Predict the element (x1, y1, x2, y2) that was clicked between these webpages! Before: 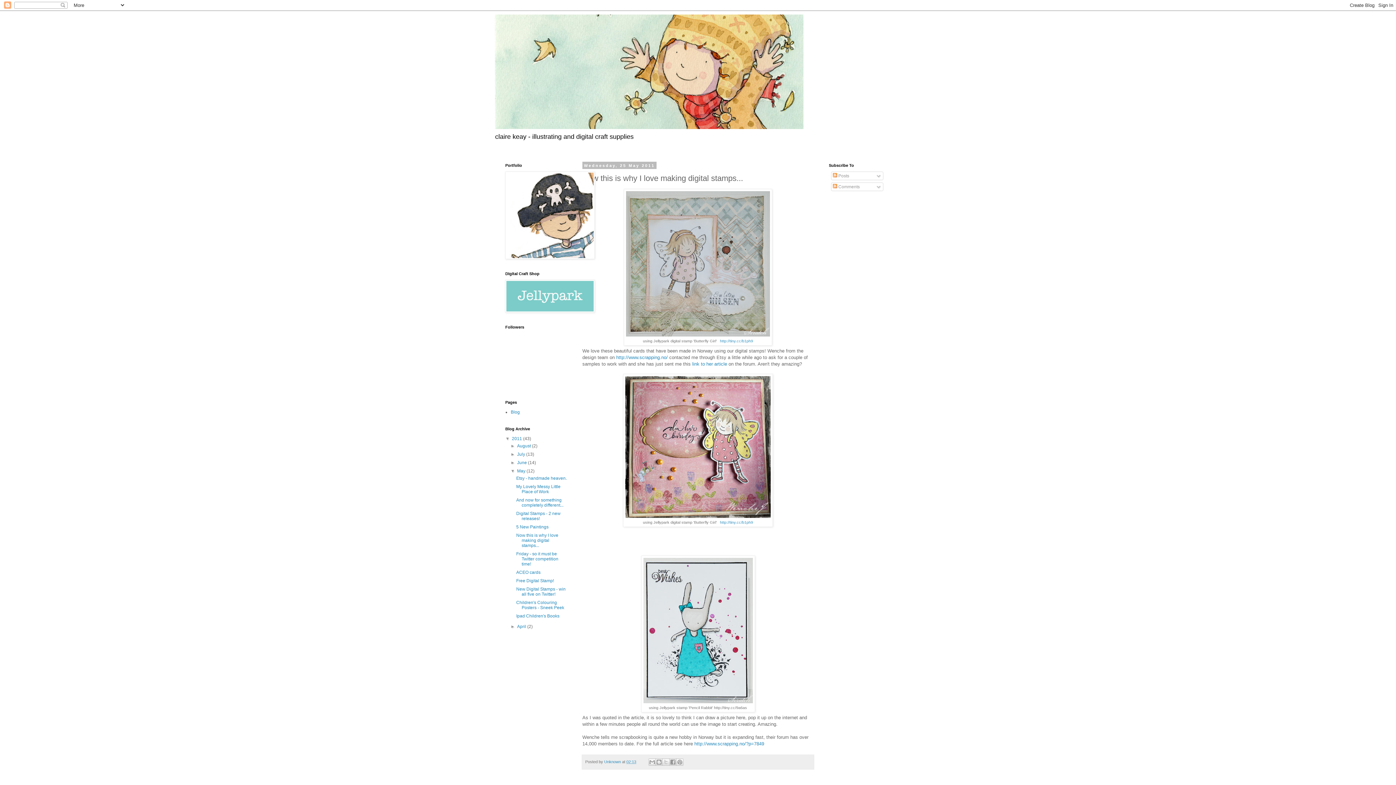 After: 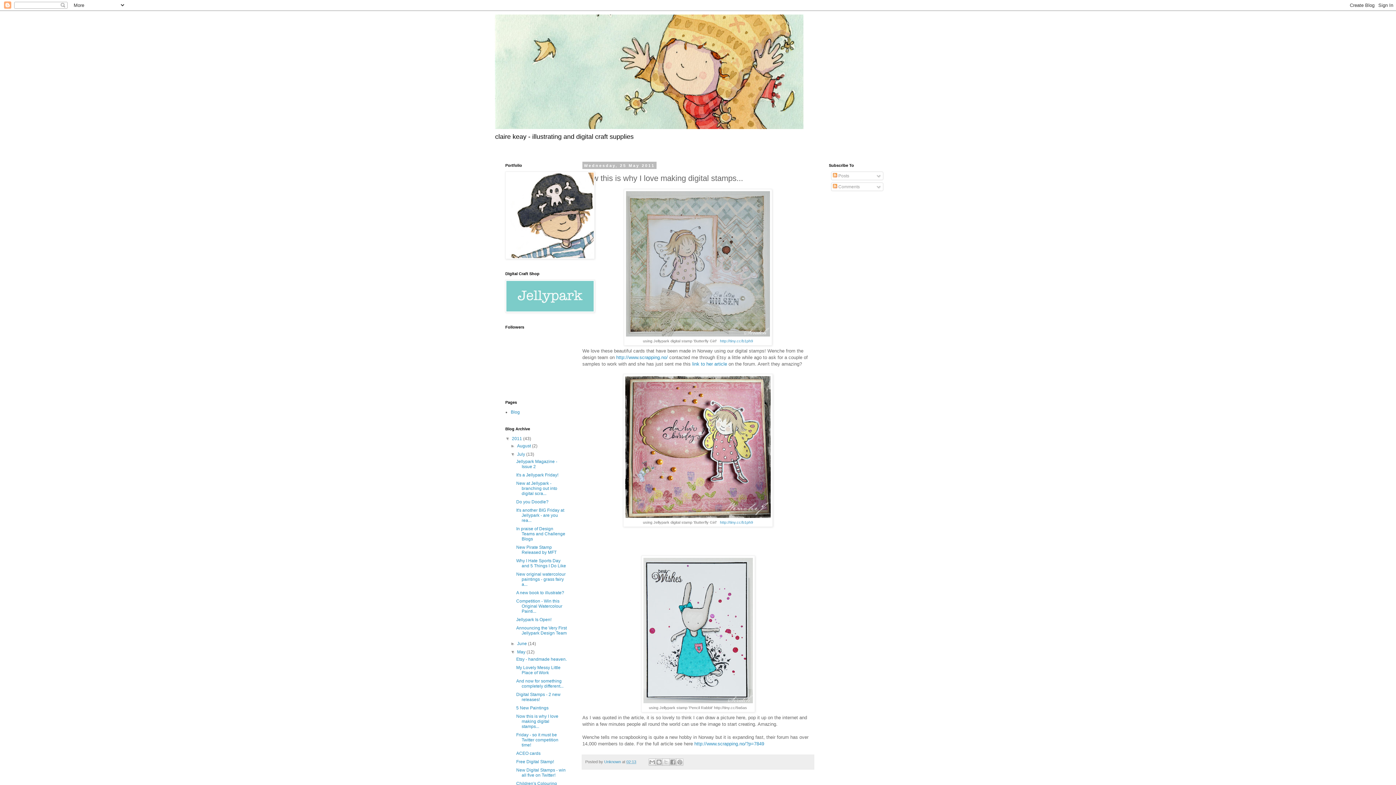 Action: bbox: (510, 452, 517, 457) label: ►  